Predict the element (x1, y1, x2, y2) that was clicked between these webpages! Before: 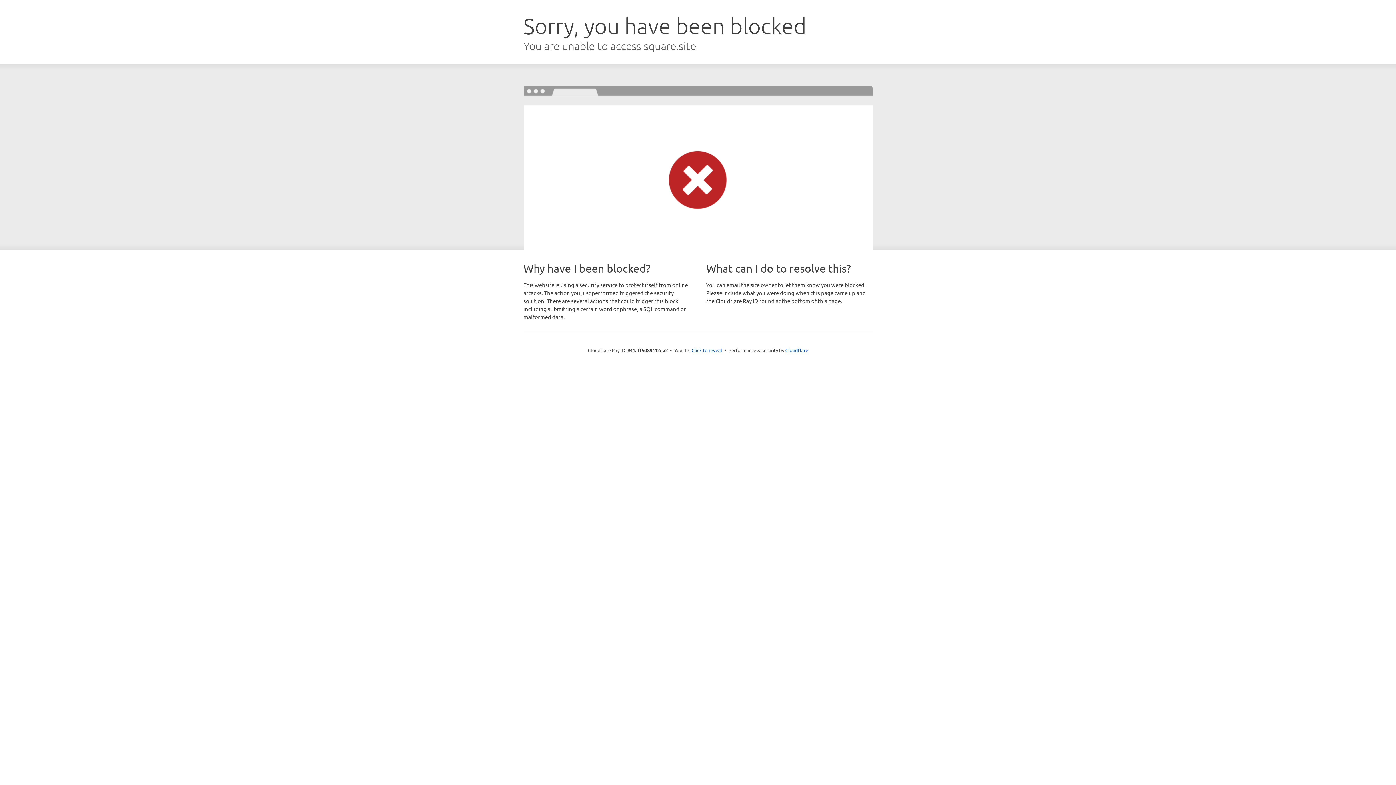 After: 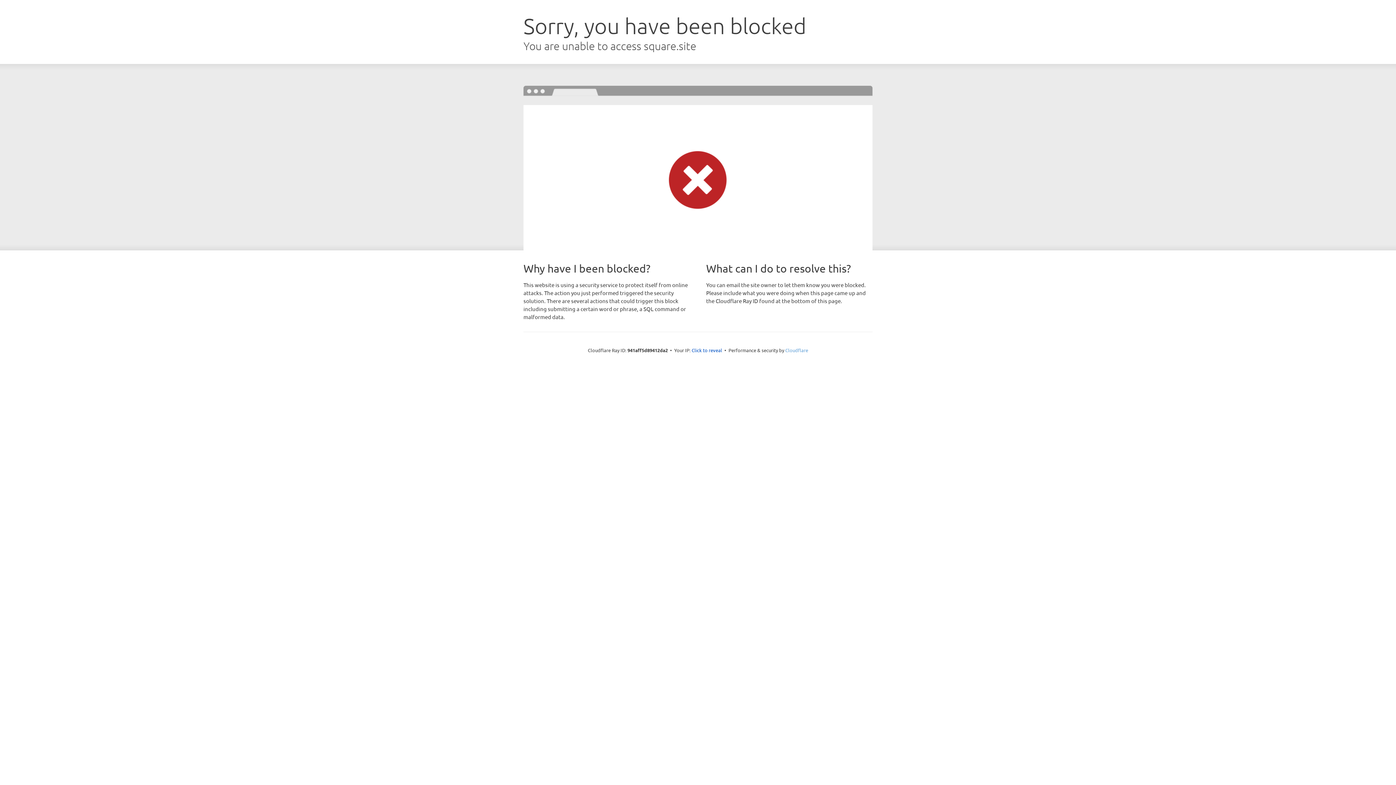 Action: bbox: (785, 347, 808, 353) label: Cloudflare